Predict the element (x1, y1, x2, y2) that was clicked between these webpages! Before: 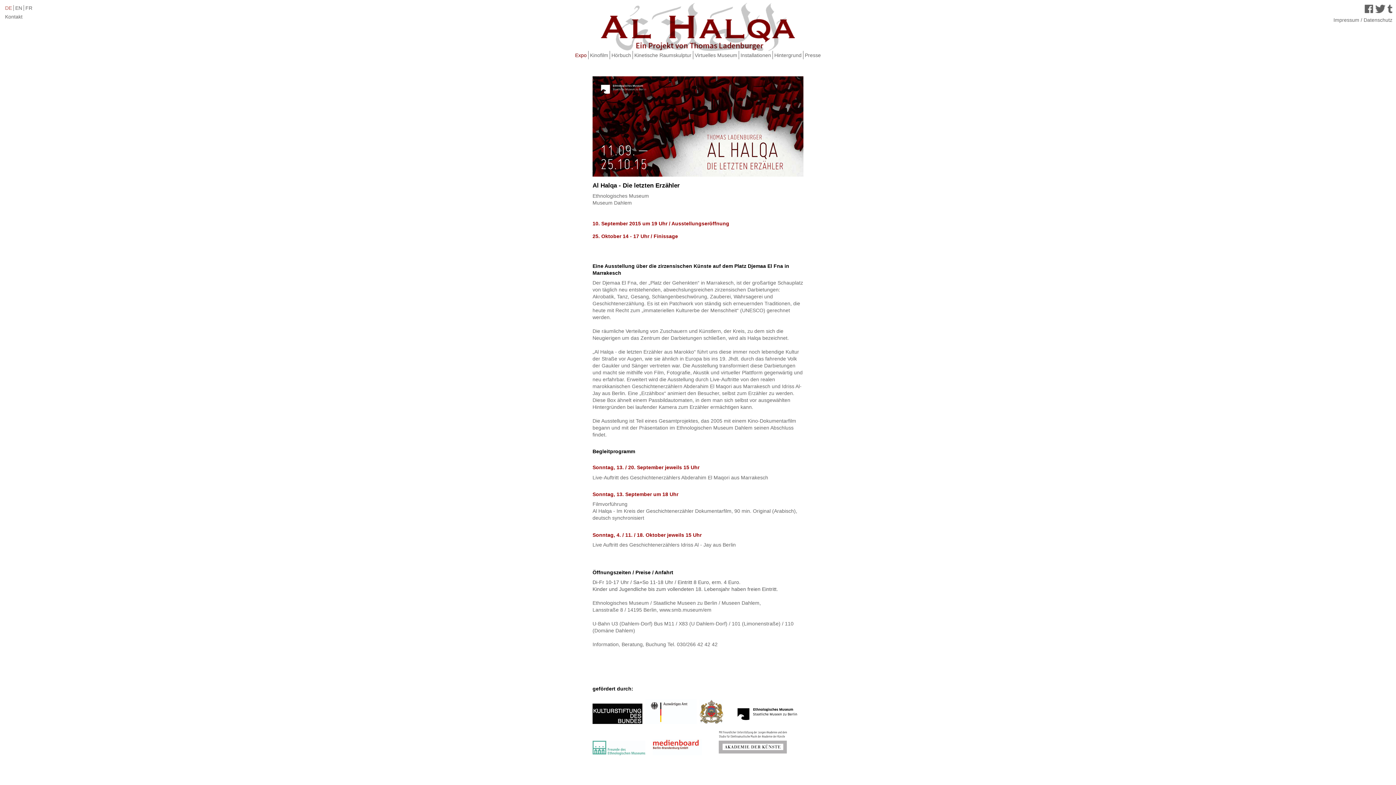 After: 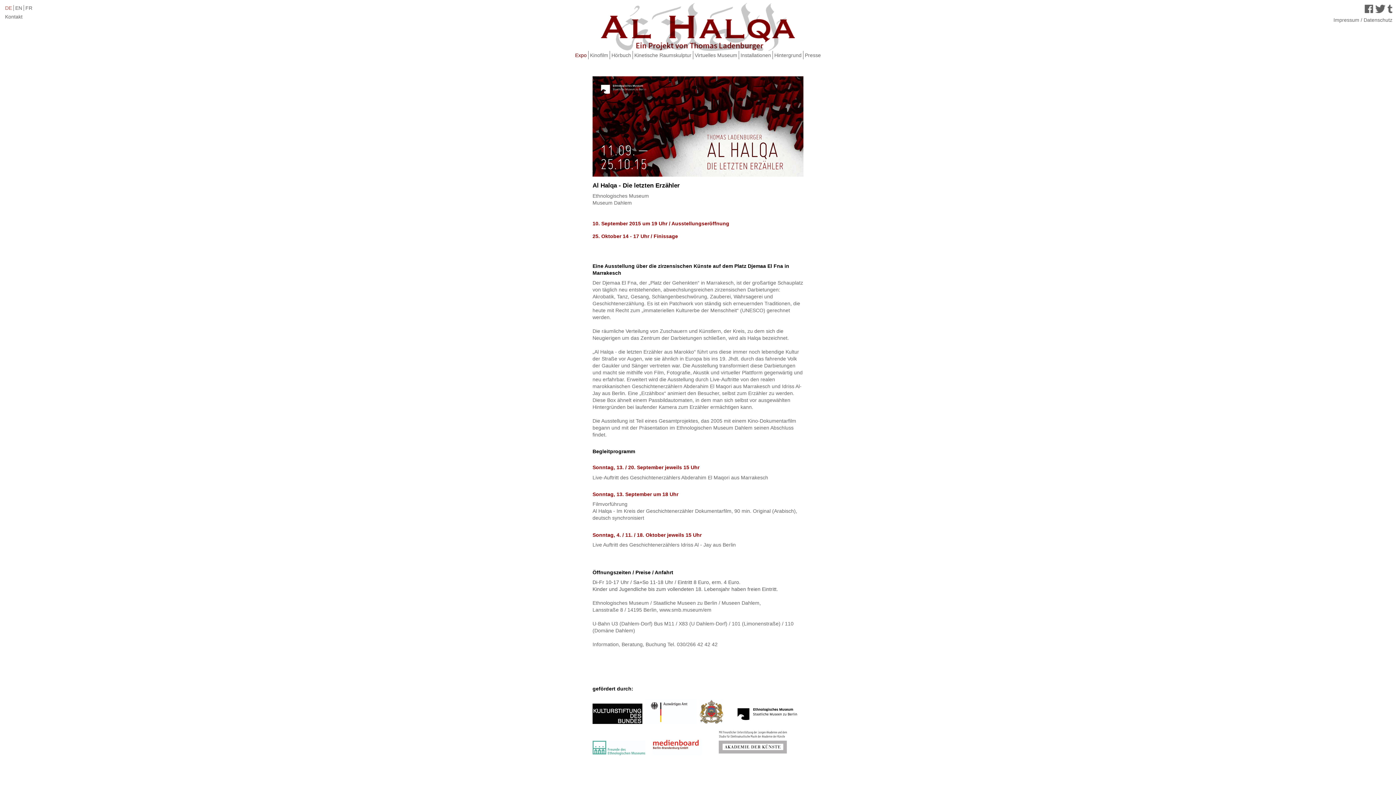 Action: bbox: (716, 750, 789, 756)